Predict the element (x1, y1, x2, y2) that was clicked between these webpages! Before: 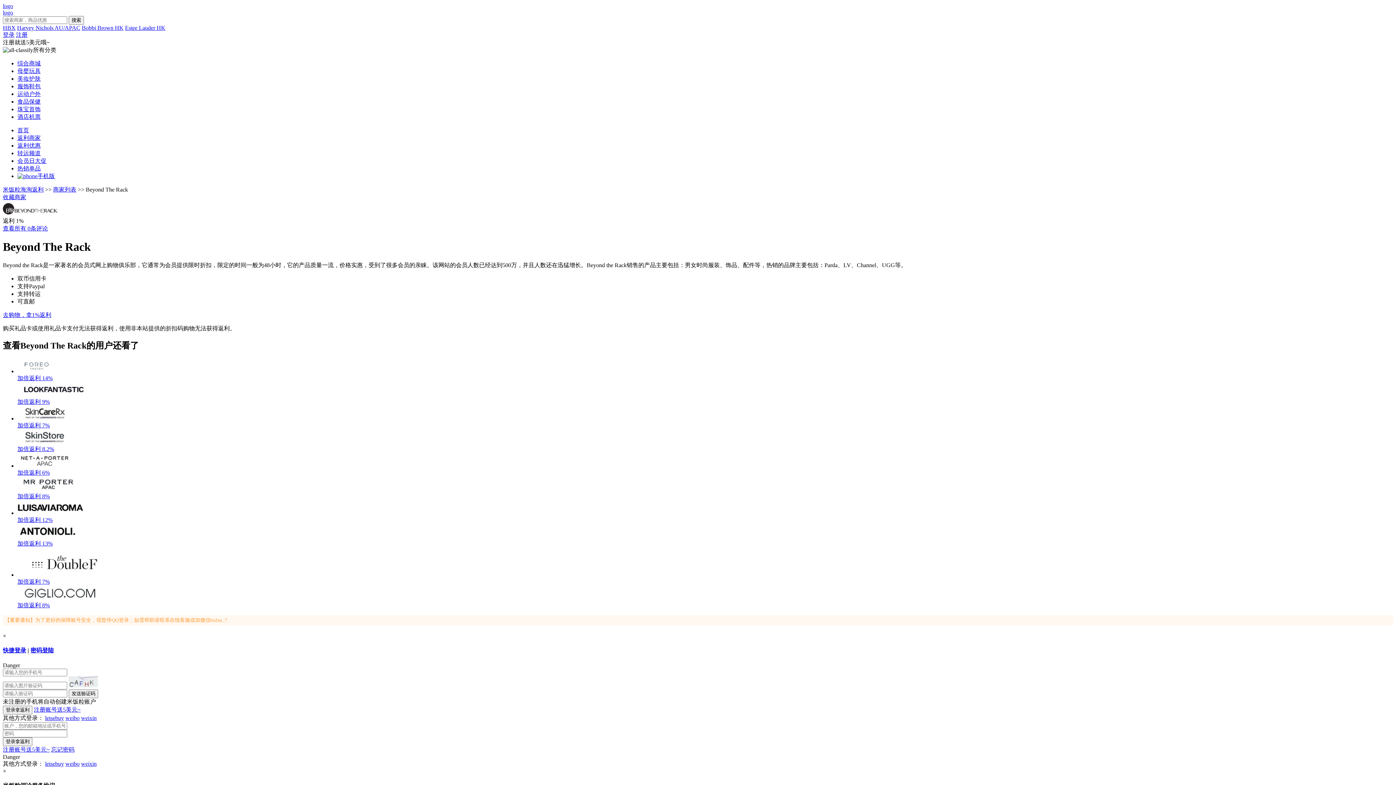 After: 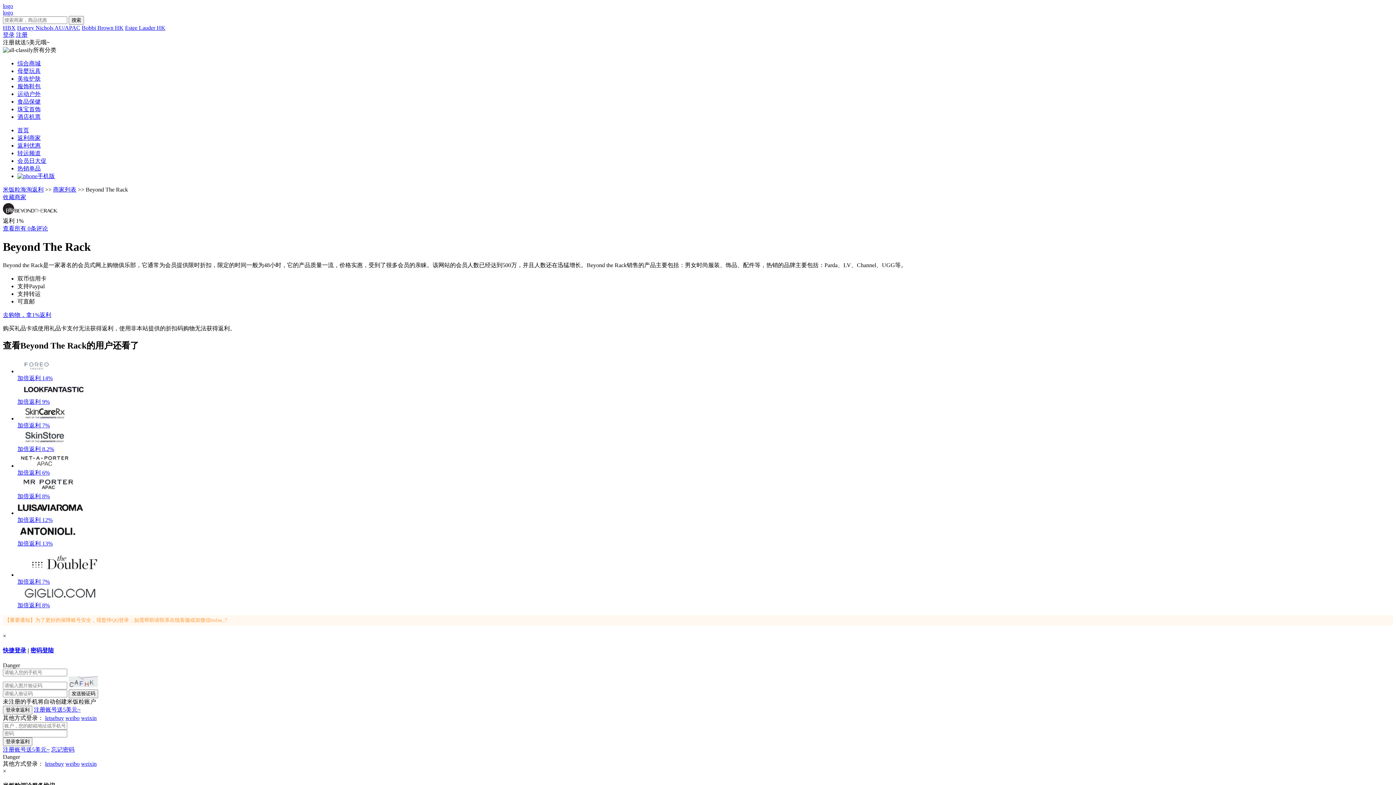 Action: bbox: (17, 462, 71, 468)